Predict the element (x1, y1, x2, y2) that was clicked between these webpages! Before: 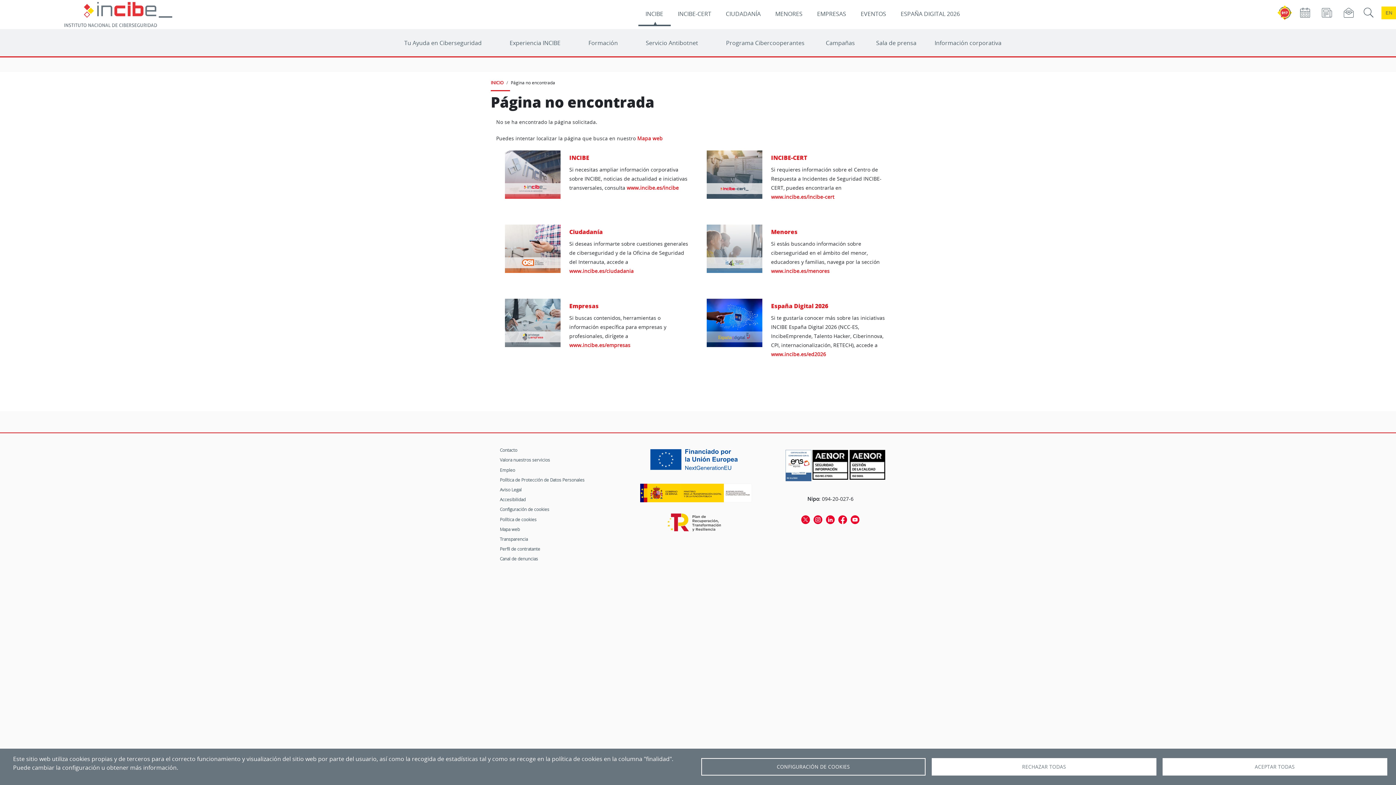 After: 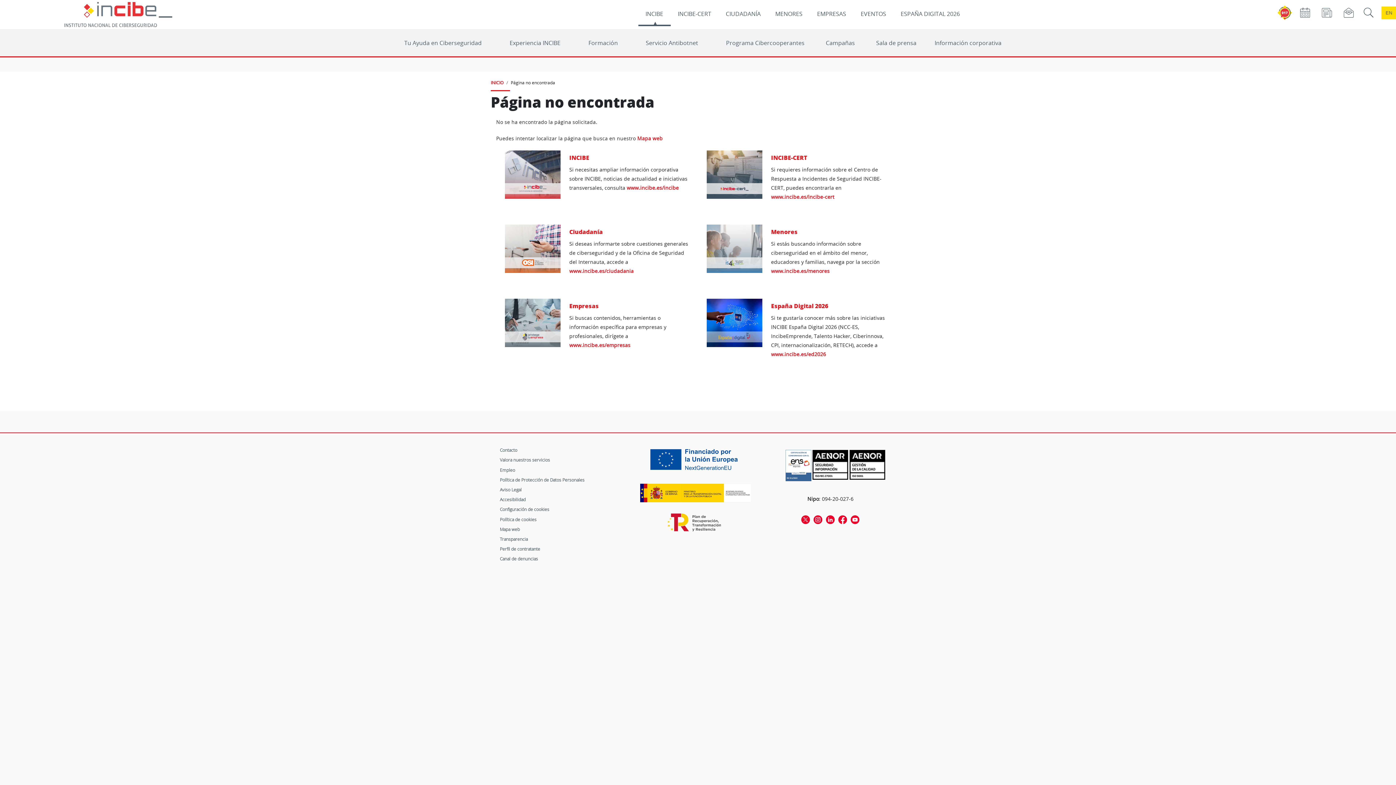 Action: bbox: (1162, 758, 1387, 776) label: ACEPTAR TODAS